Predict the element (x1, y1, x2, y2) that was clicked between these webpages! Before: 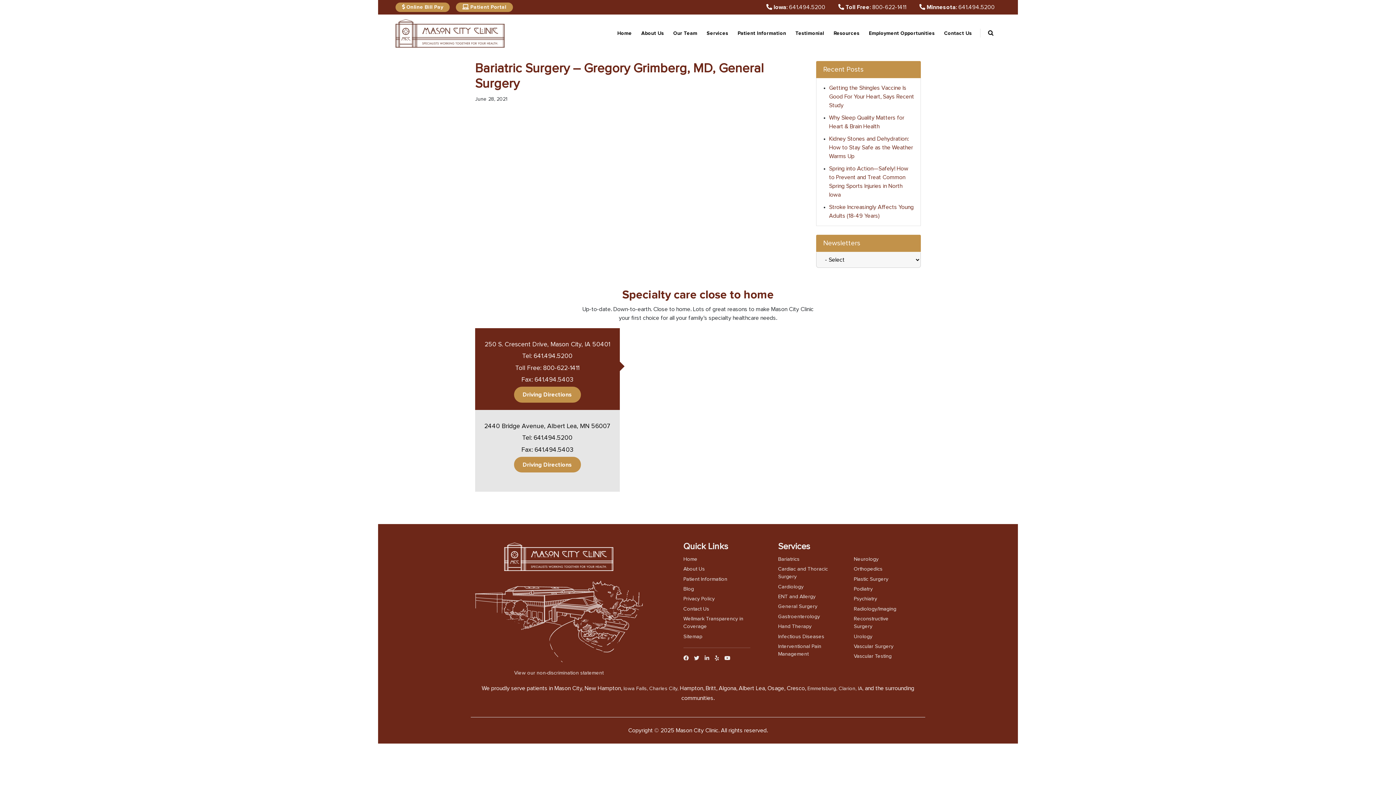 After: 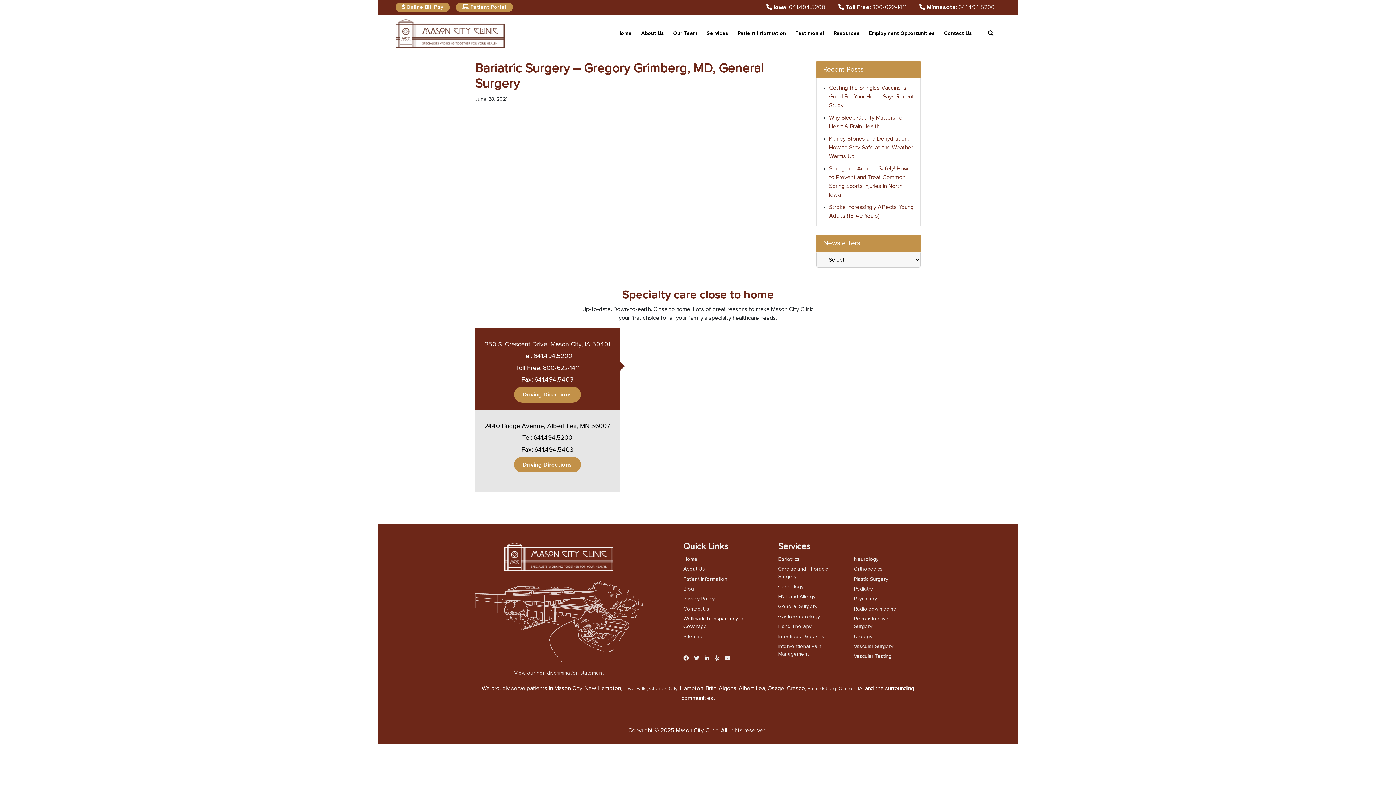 Action: label: Wellmark Transparency in Coverage bbox: (683, 614, 750, 632)